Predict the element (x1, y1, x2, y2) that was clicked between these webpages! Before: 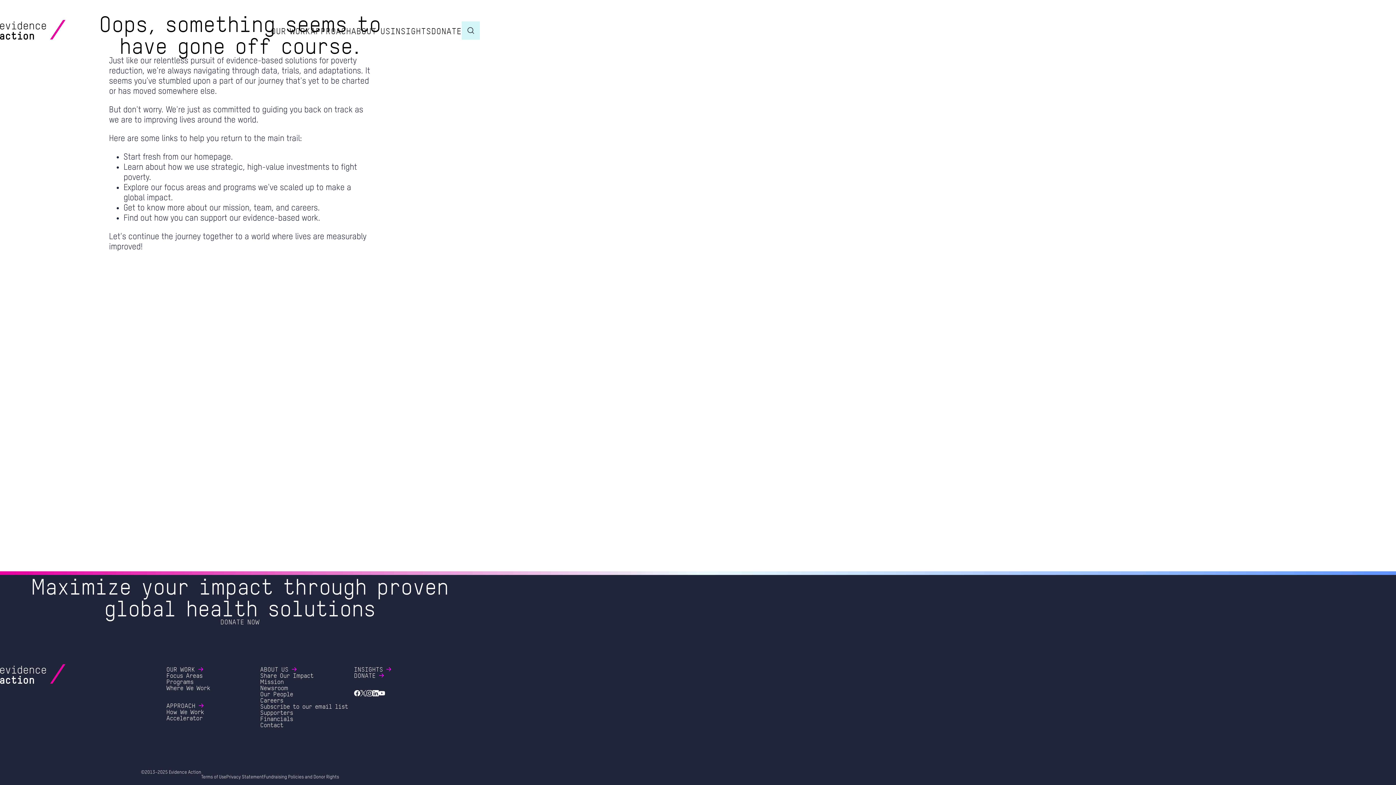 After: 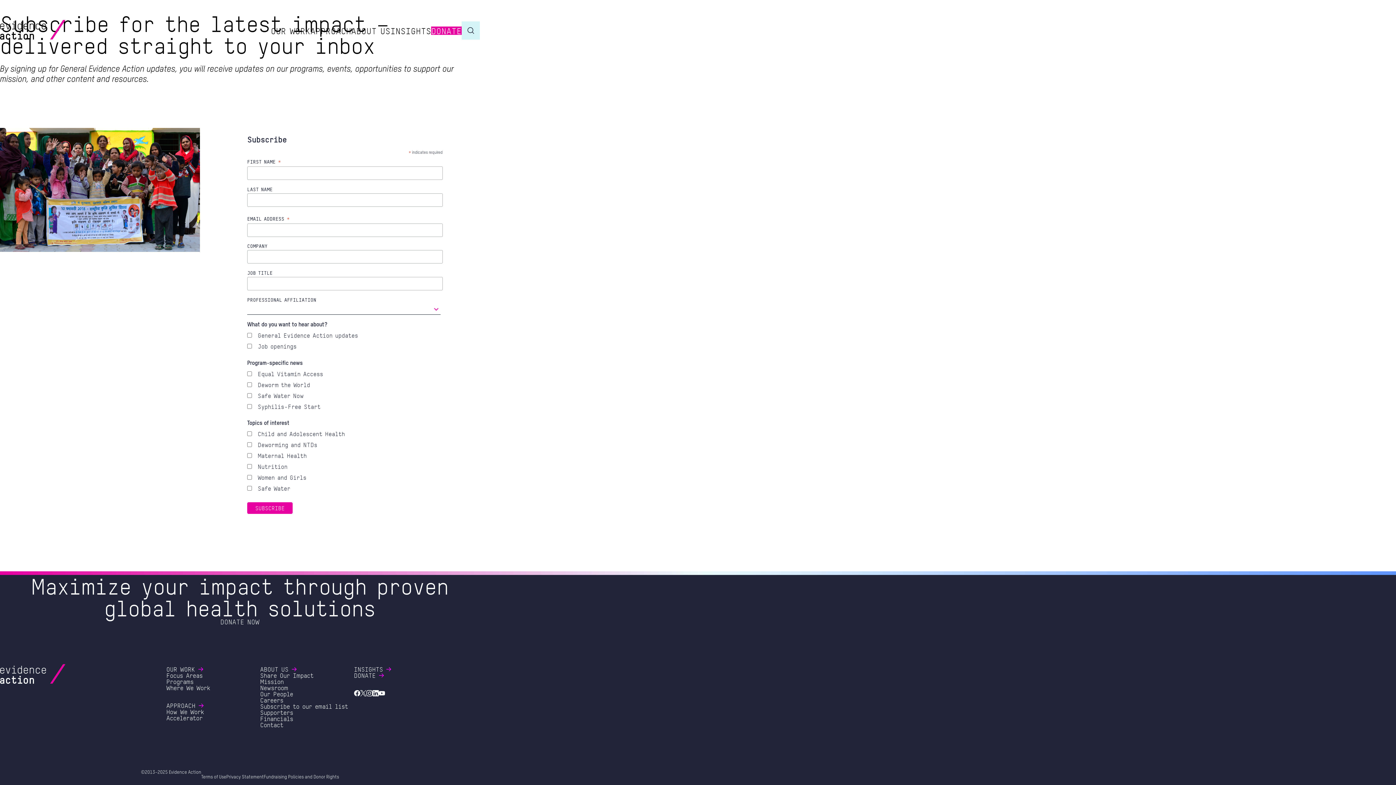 Action: bbox: (260, 703, 348, 709) label: Subscribe to our email list